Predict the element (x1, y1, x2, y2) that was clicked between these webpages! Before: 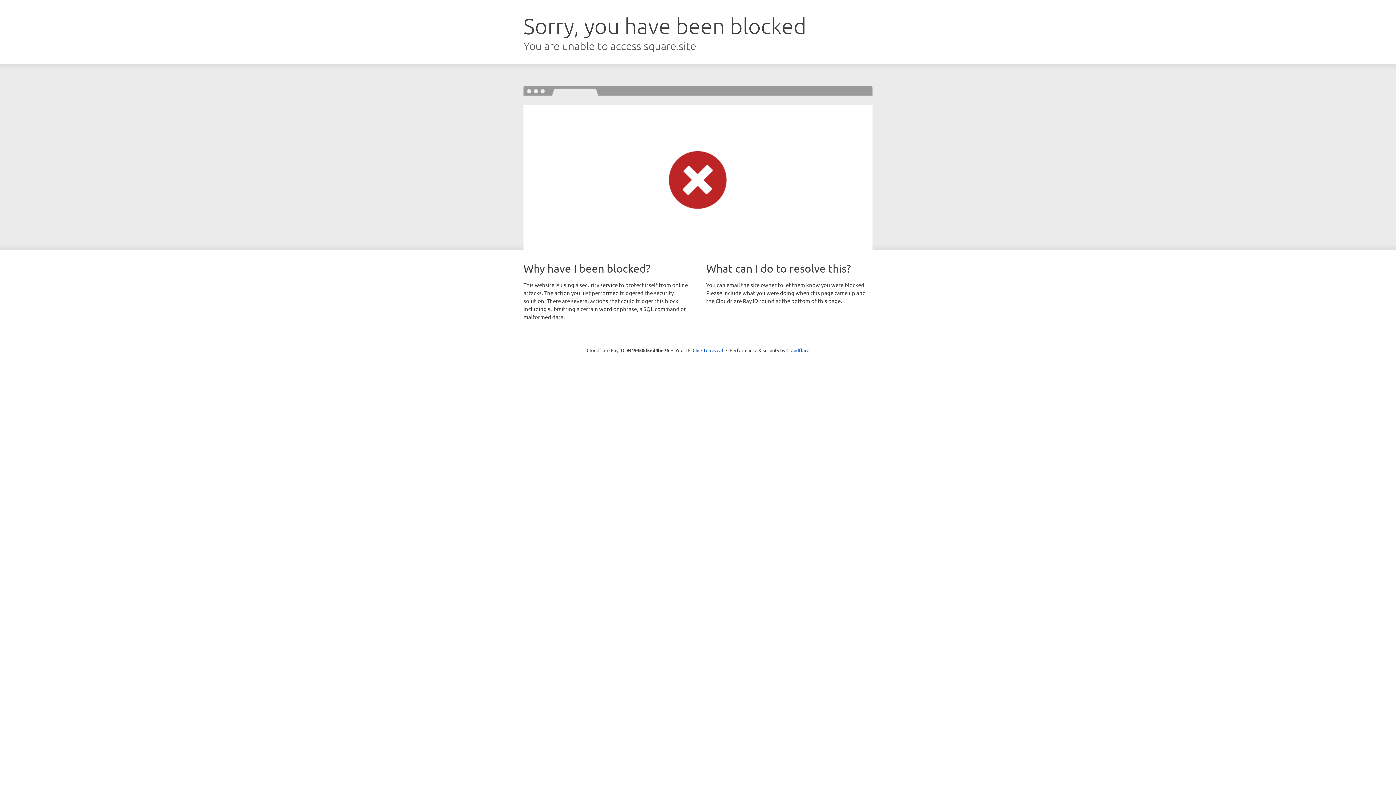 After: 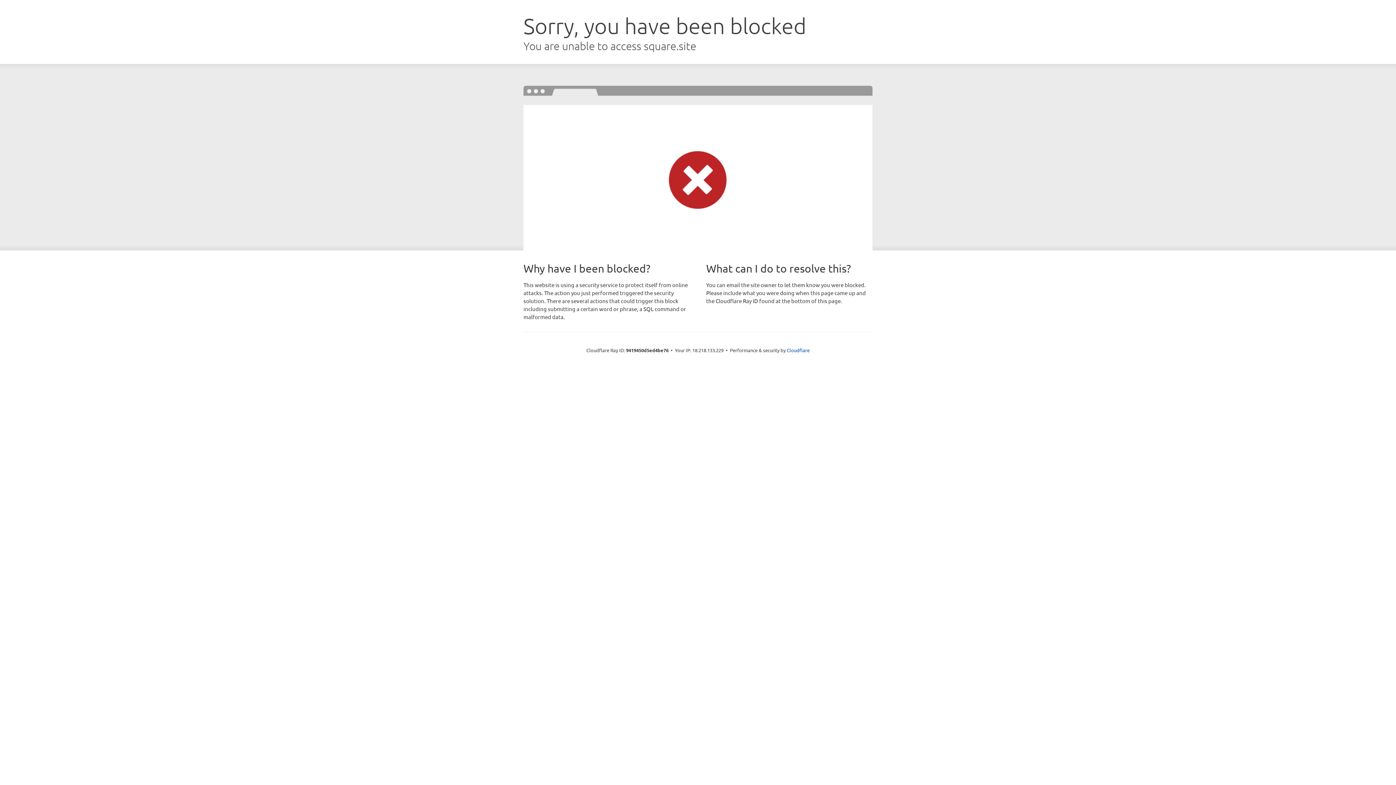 Action: bbox: (692, 346, 723, 353) label: Click to reveal